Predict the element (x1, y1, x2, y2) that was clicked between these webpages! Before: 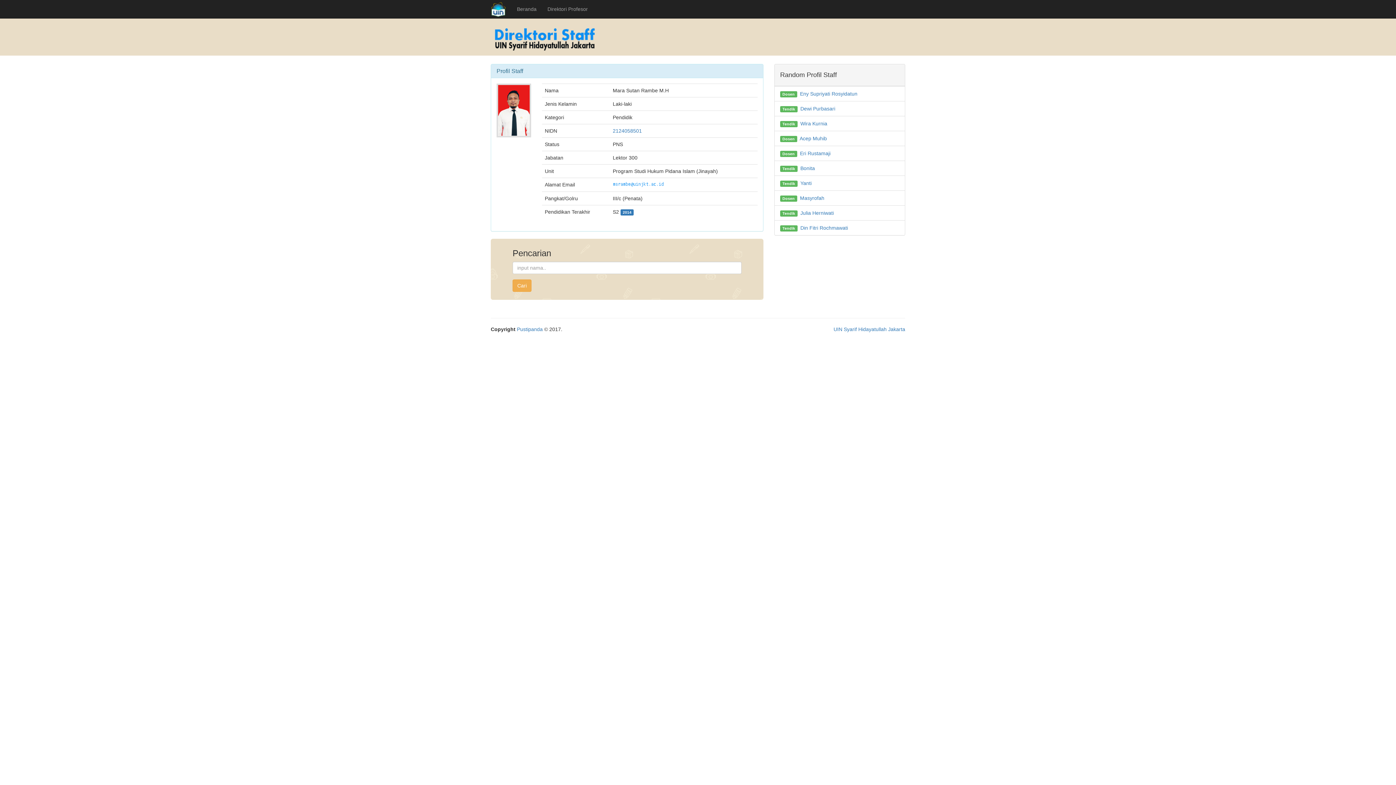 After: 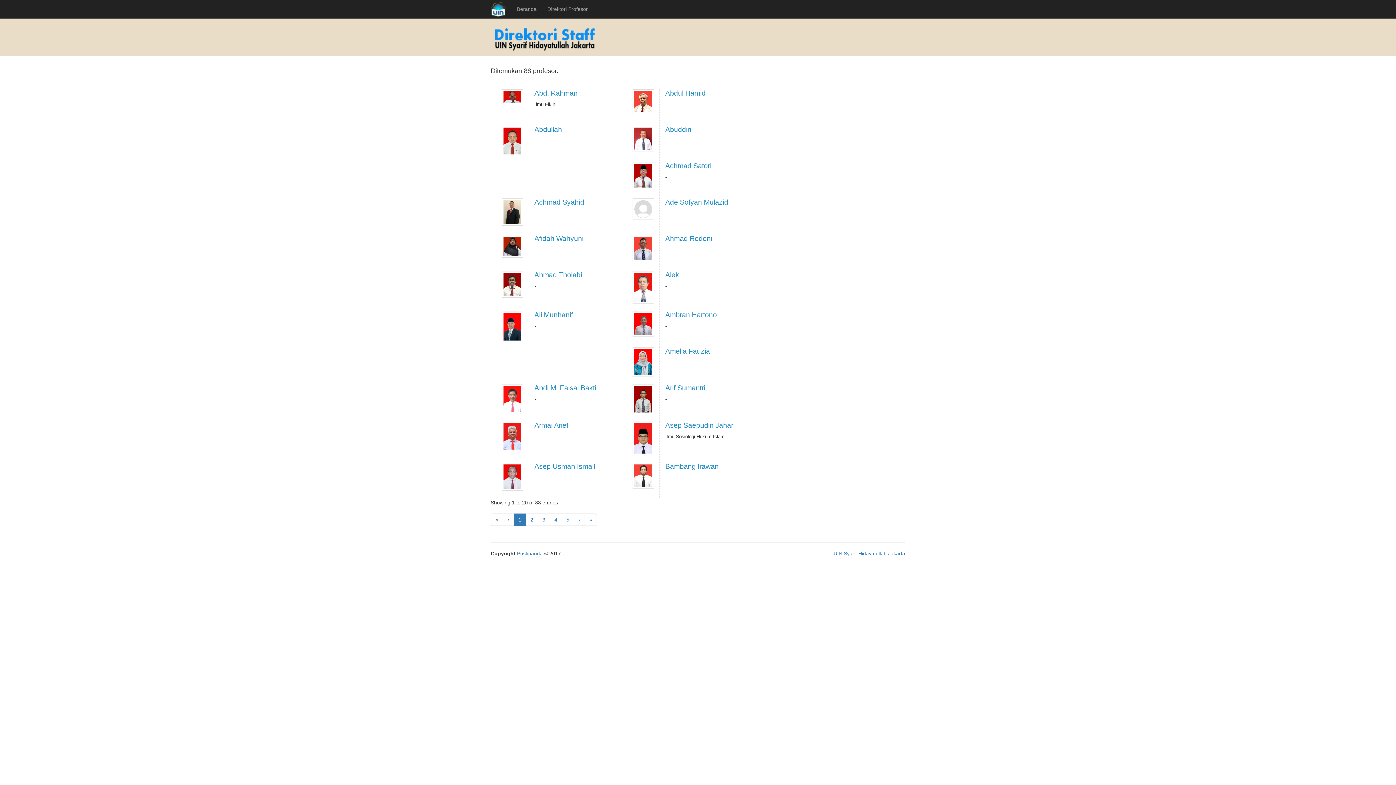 Action: label: Direktori Profesor bbox: (542, 0, 593, 18)